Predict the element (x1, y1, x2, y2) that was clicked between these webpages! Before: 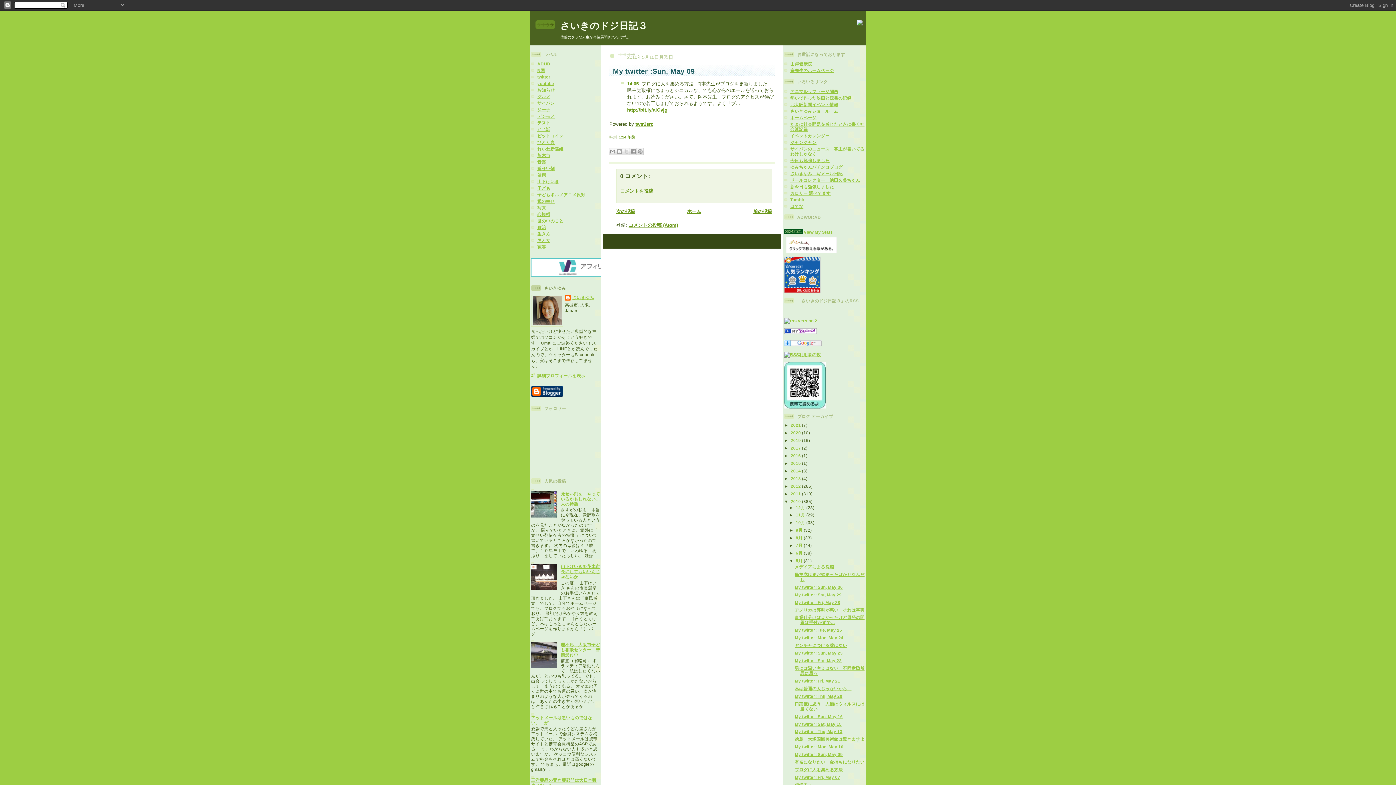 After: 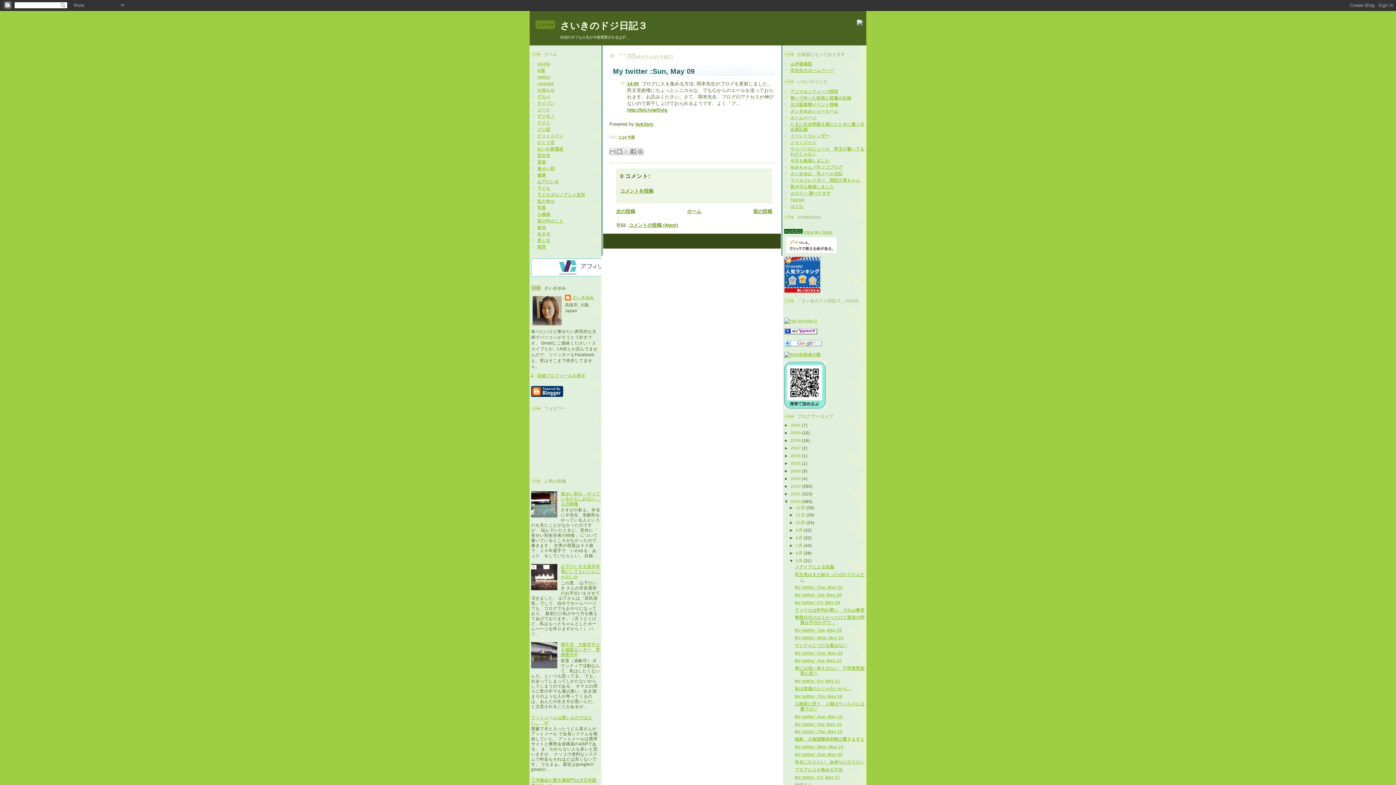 Action: bbox: (618, 135, 634, 139) label: 1:14 午前